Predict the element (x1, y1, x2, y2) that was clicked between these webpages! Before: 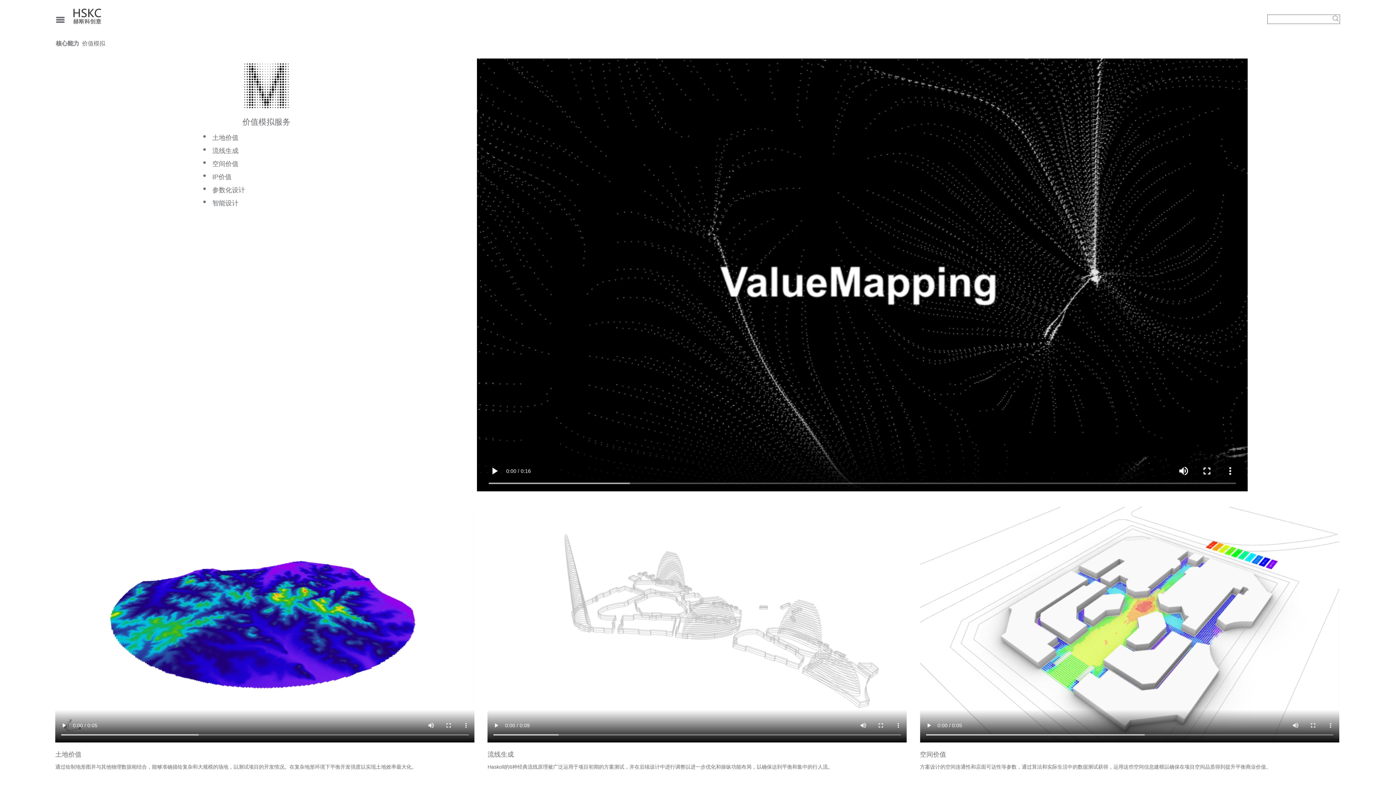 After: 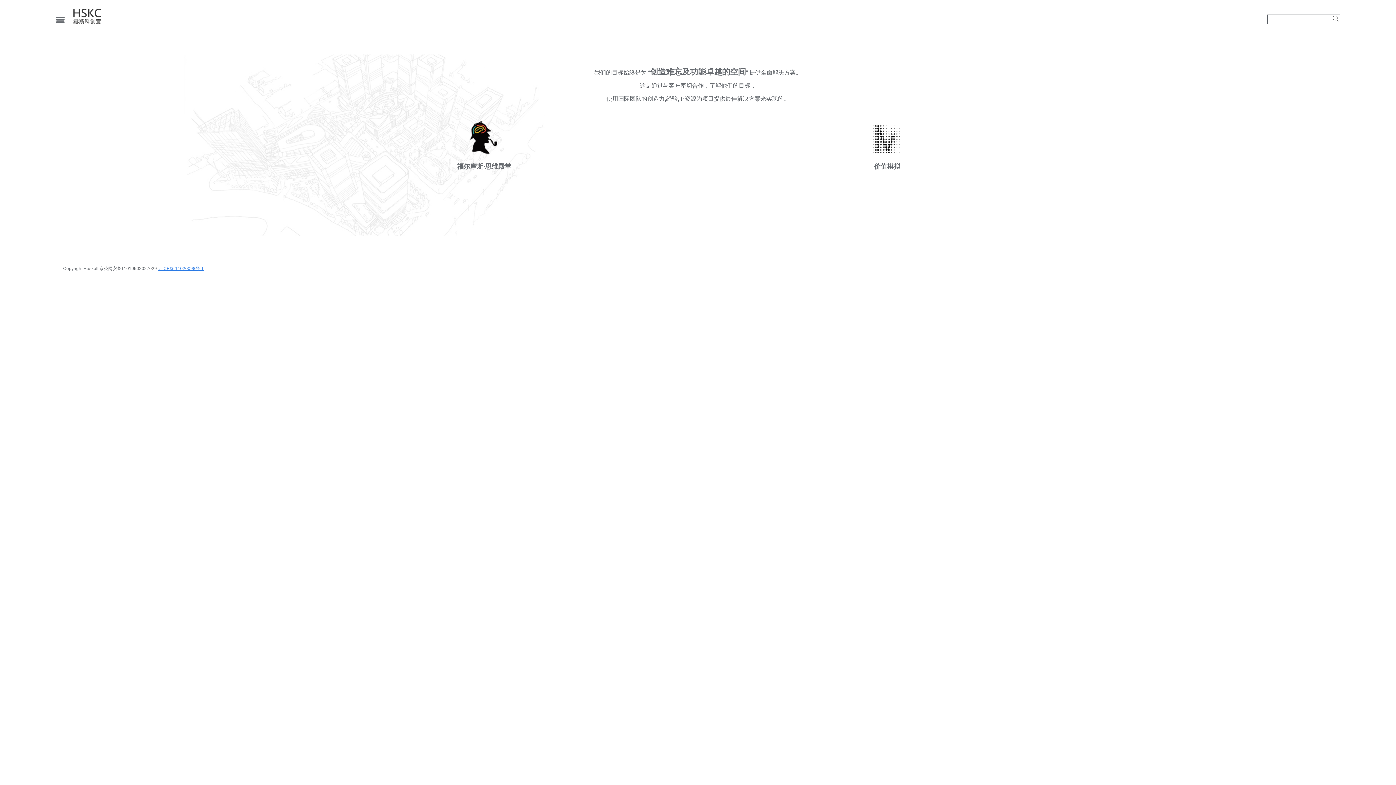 Action: bbox: (55, 40, 79, 46) label: 核心能力